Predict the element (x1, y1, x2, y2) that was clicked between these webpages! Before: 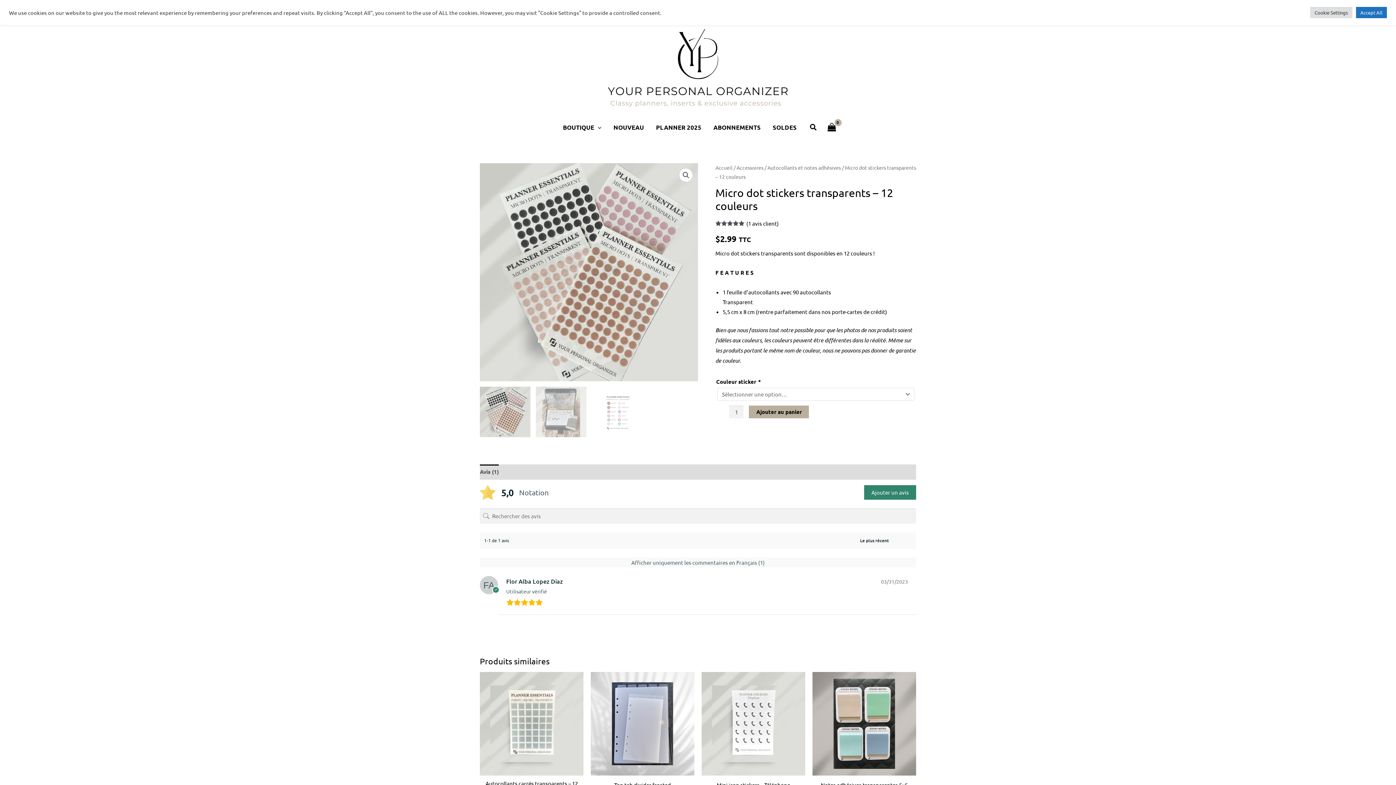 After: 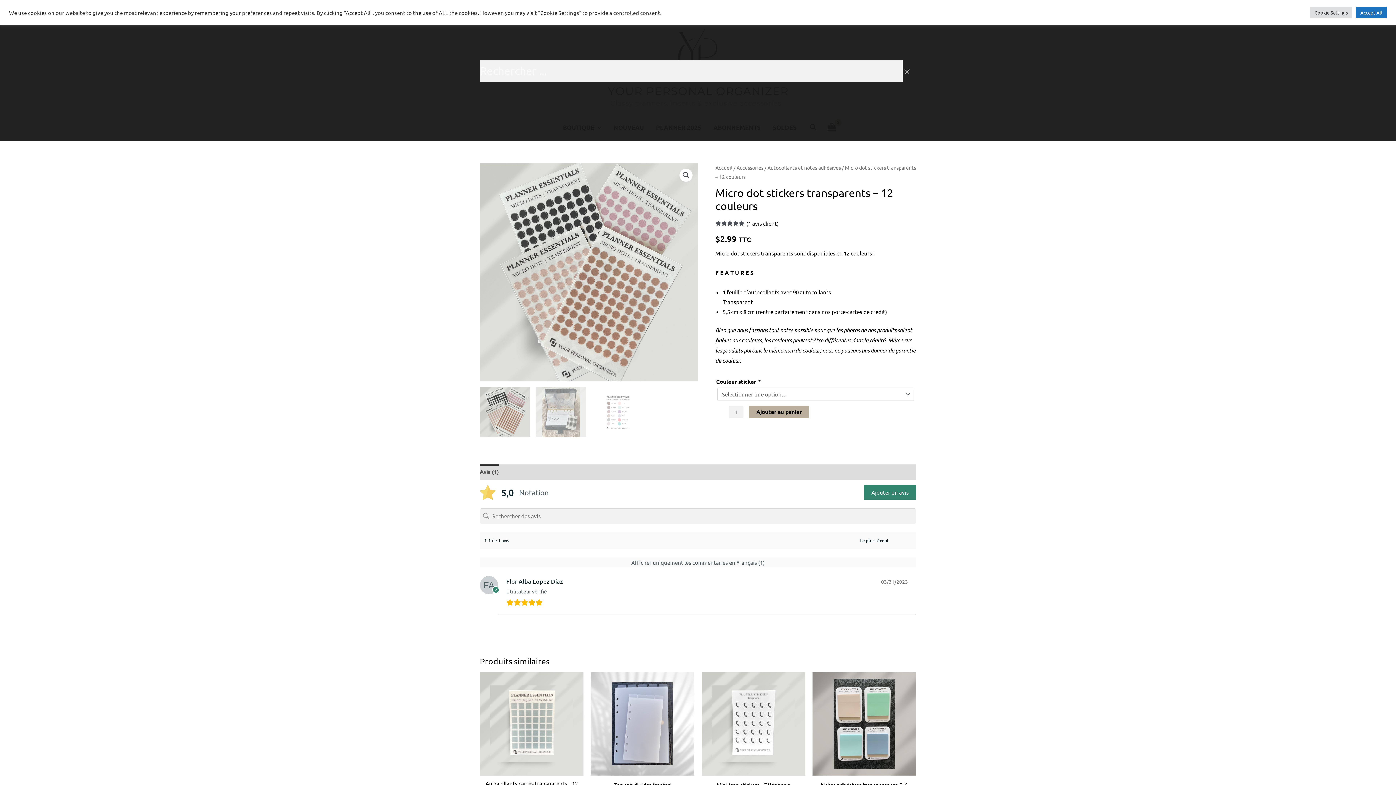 Action: label: Search icon link bbox: (810, 123, 817, 132)